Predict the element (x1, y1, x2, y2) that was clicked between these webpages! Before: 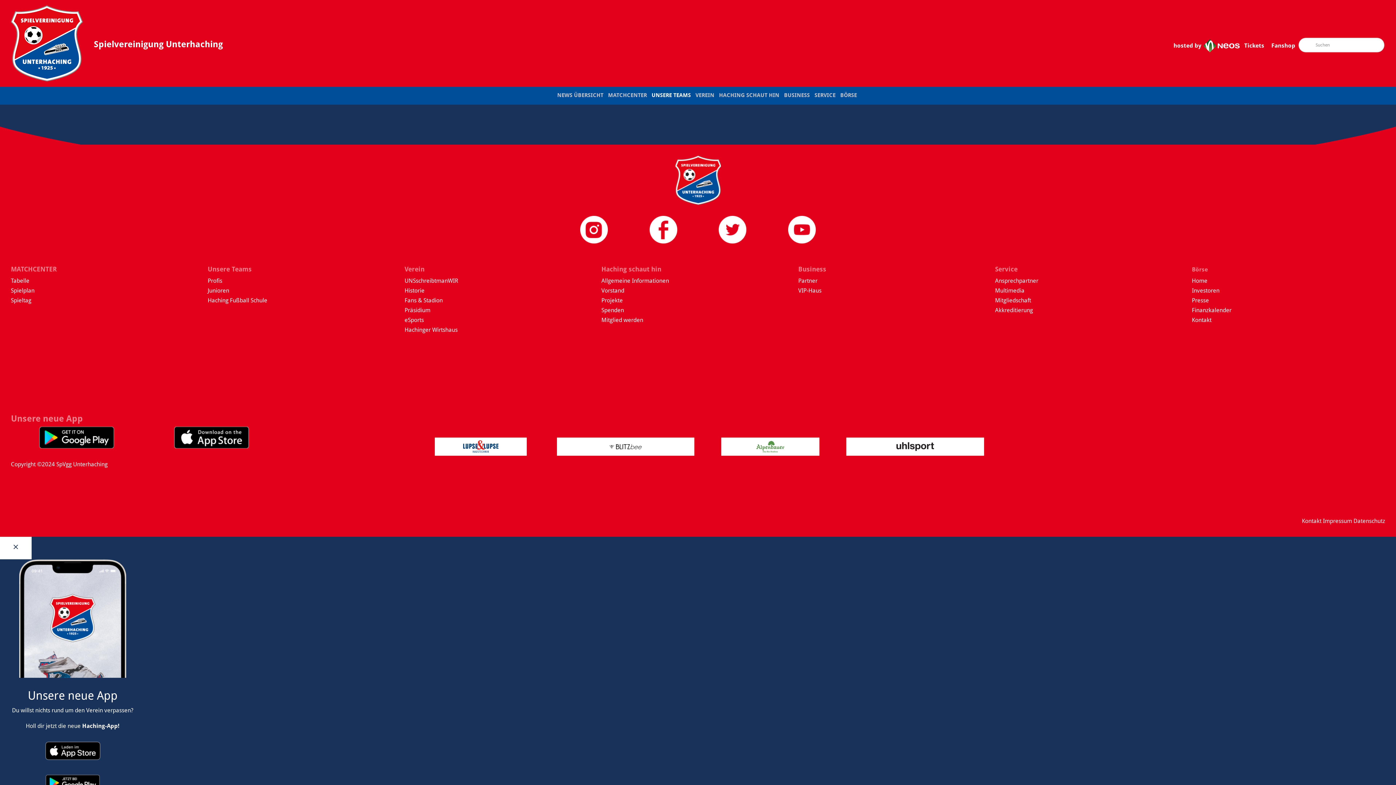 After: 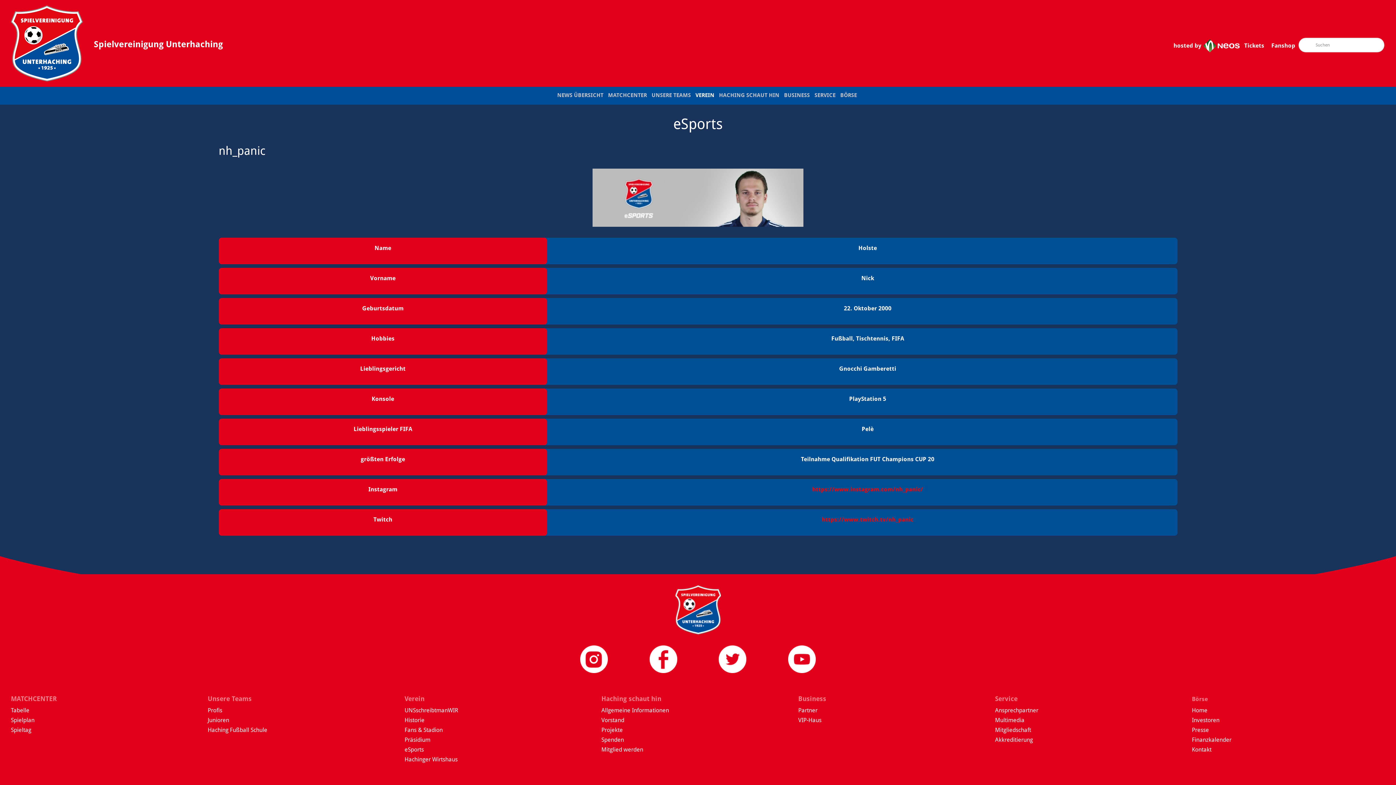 Action: bbox: (404, 316, 423, 323) label: eSports